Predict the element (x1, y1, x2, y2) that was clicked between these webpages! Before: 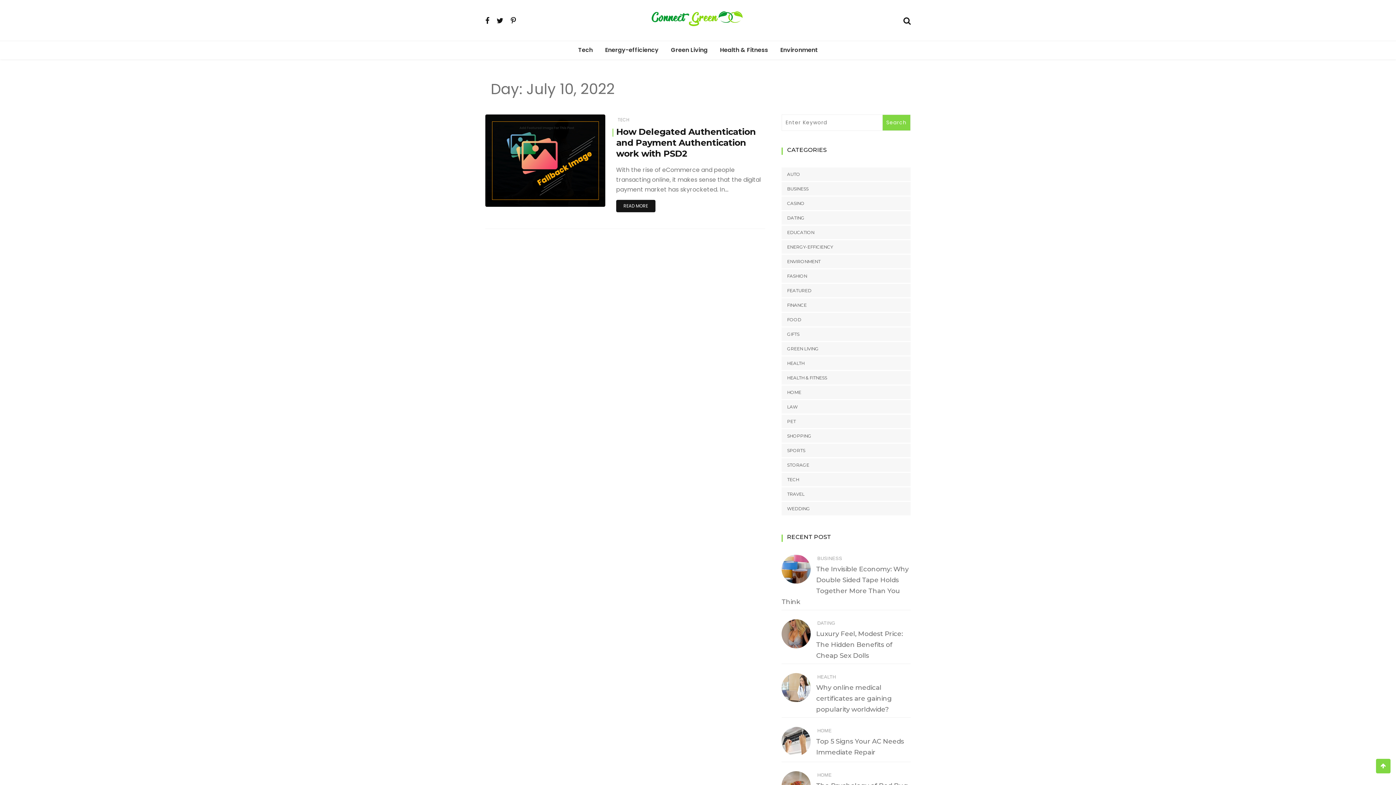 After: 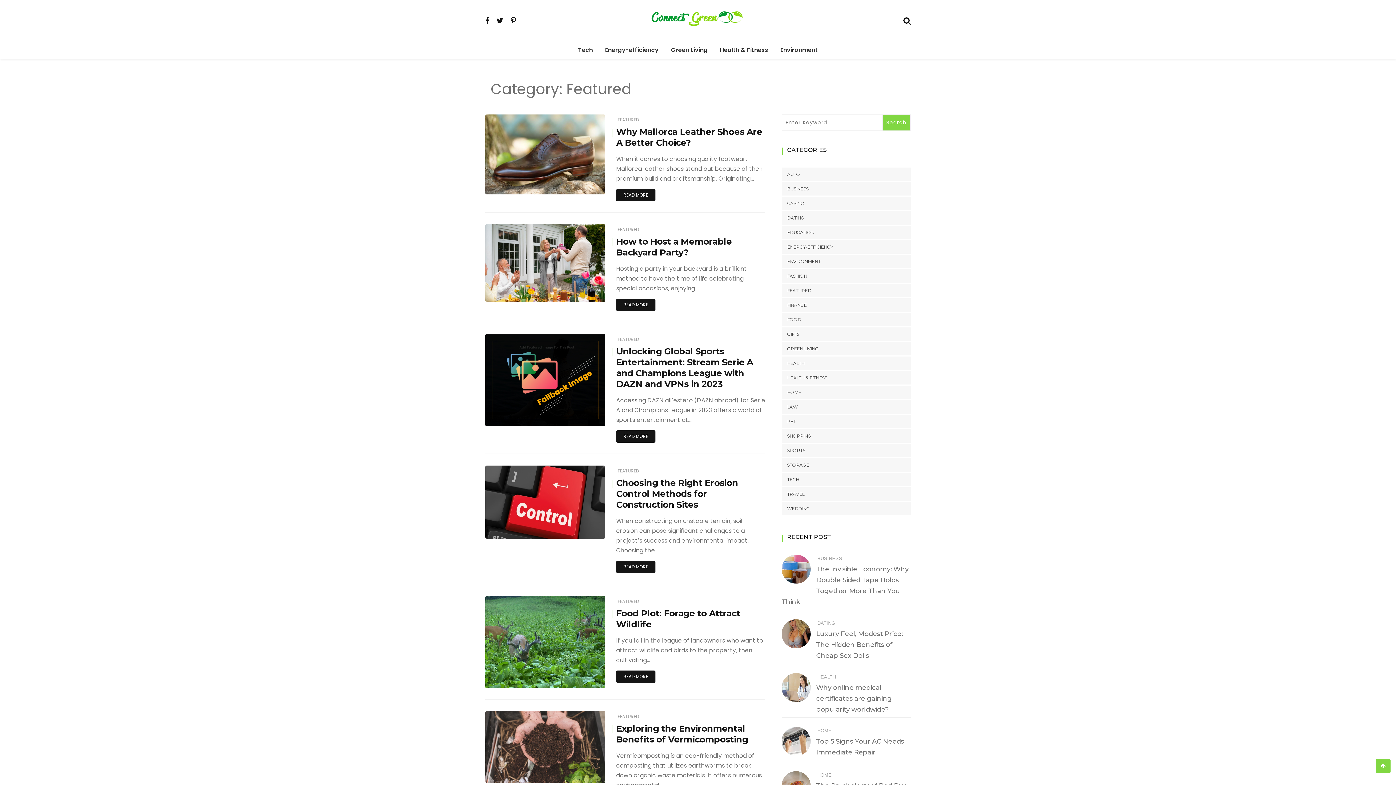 Action: bbox: (781, 283, 811, 297) label: FEATURED